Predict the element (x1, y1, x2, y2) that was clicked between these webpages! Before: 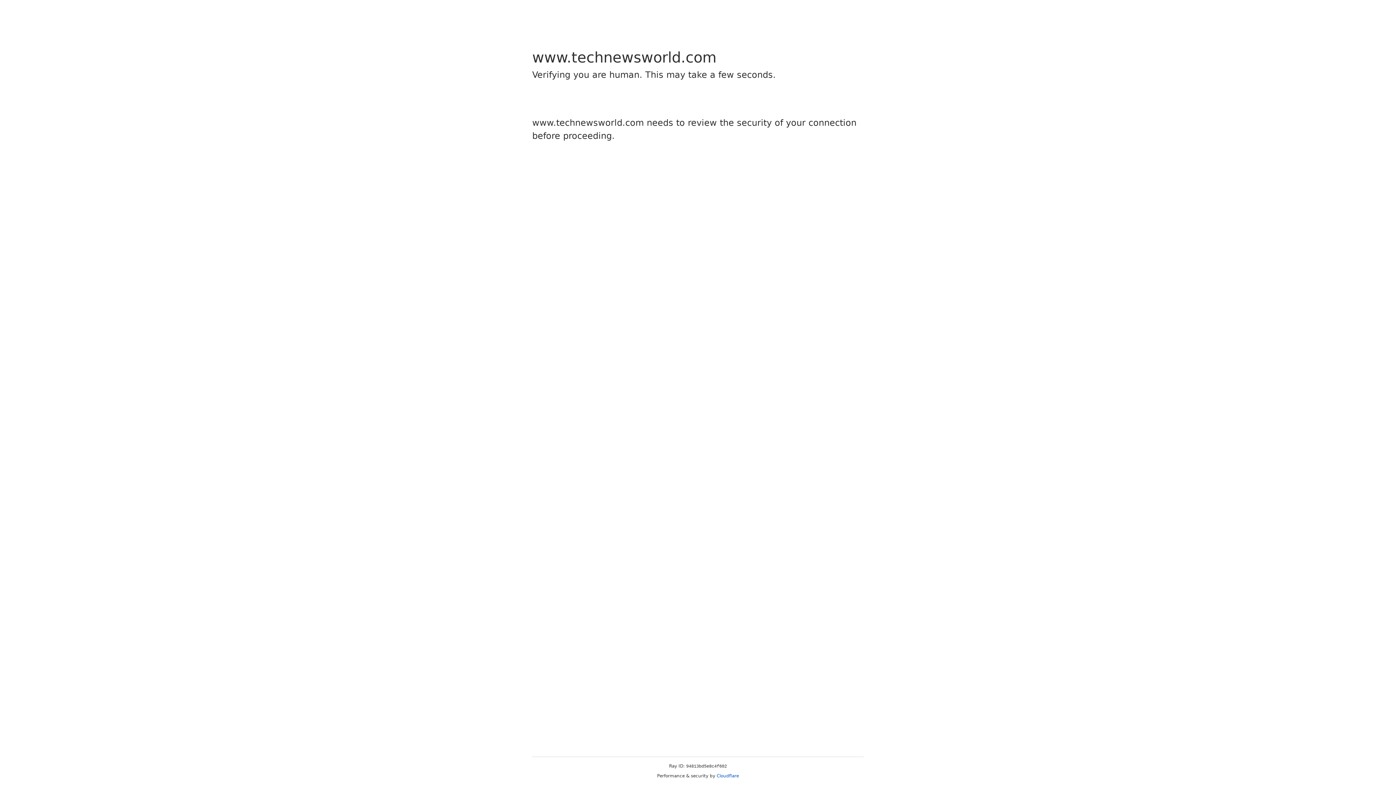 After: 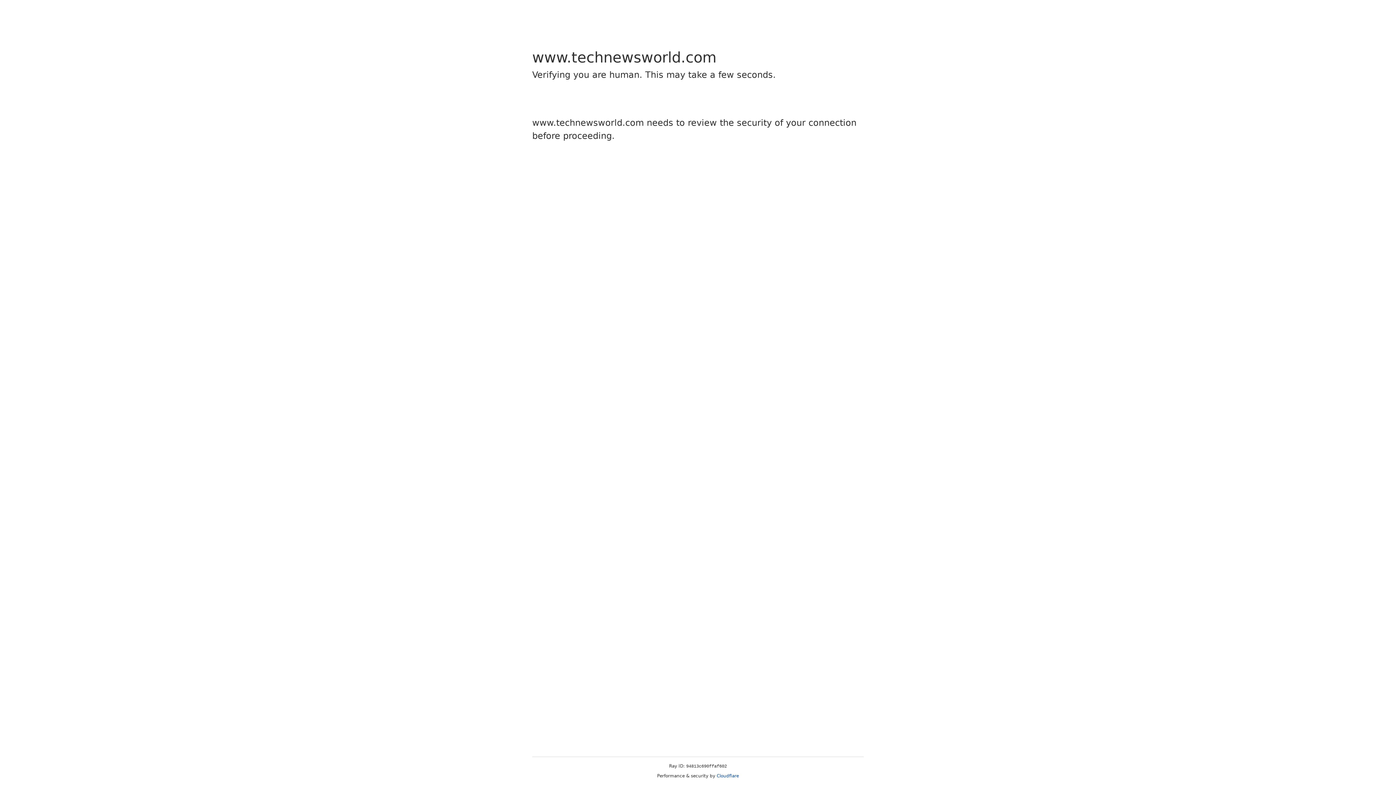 Action: label: Cloudflare bbox: (716, 773, 739, 778)